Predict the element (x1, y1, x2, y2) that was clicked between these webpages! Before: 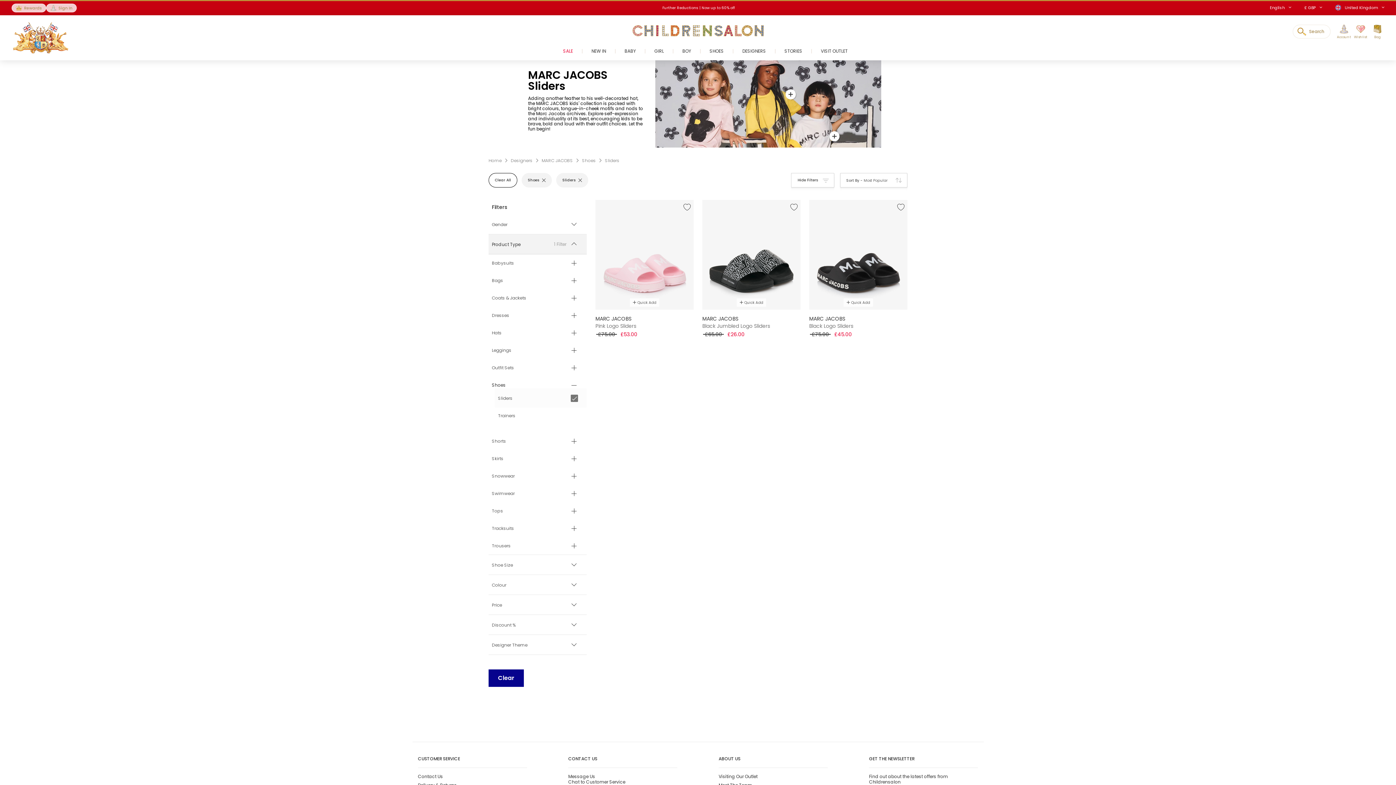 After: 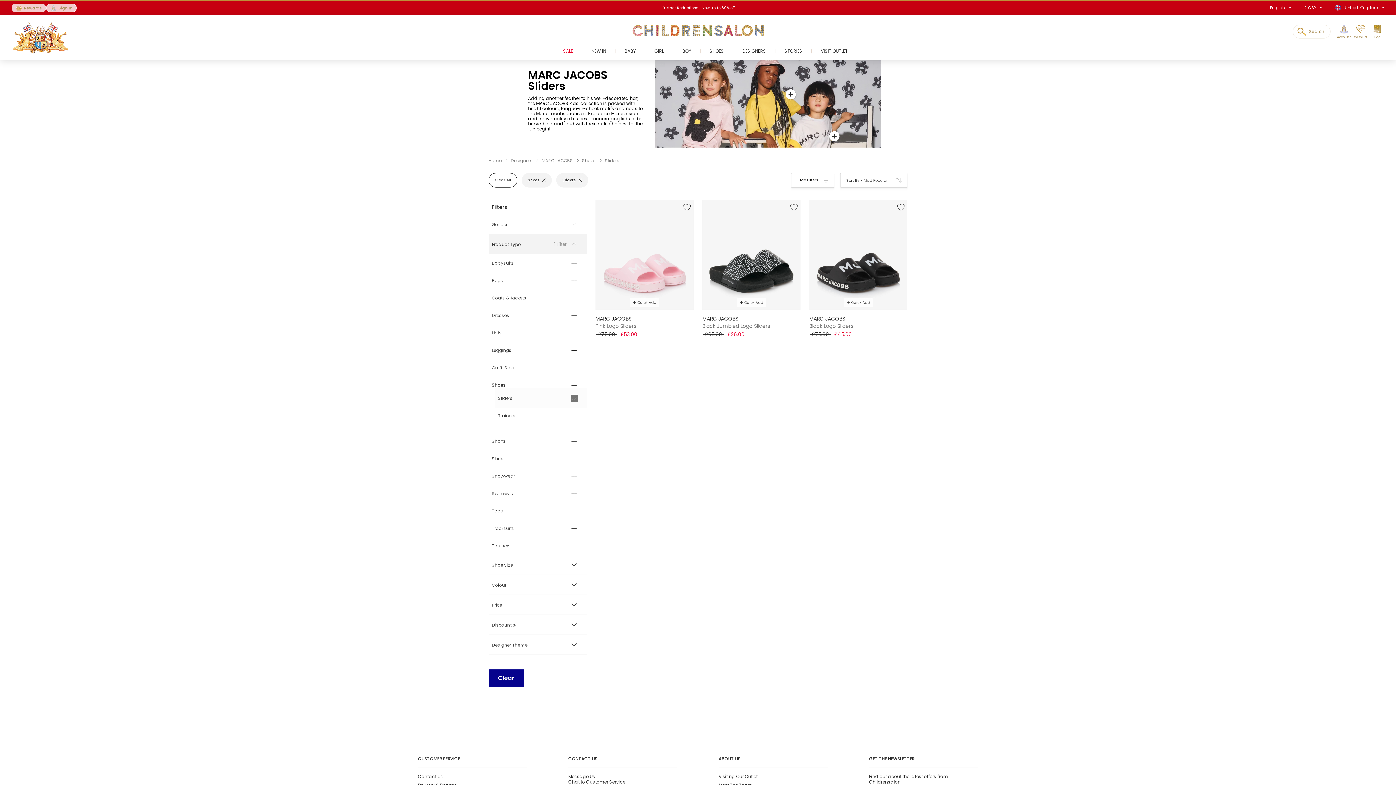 Action: label: Wishlist bbox: (1354, 24, 1368, 39)